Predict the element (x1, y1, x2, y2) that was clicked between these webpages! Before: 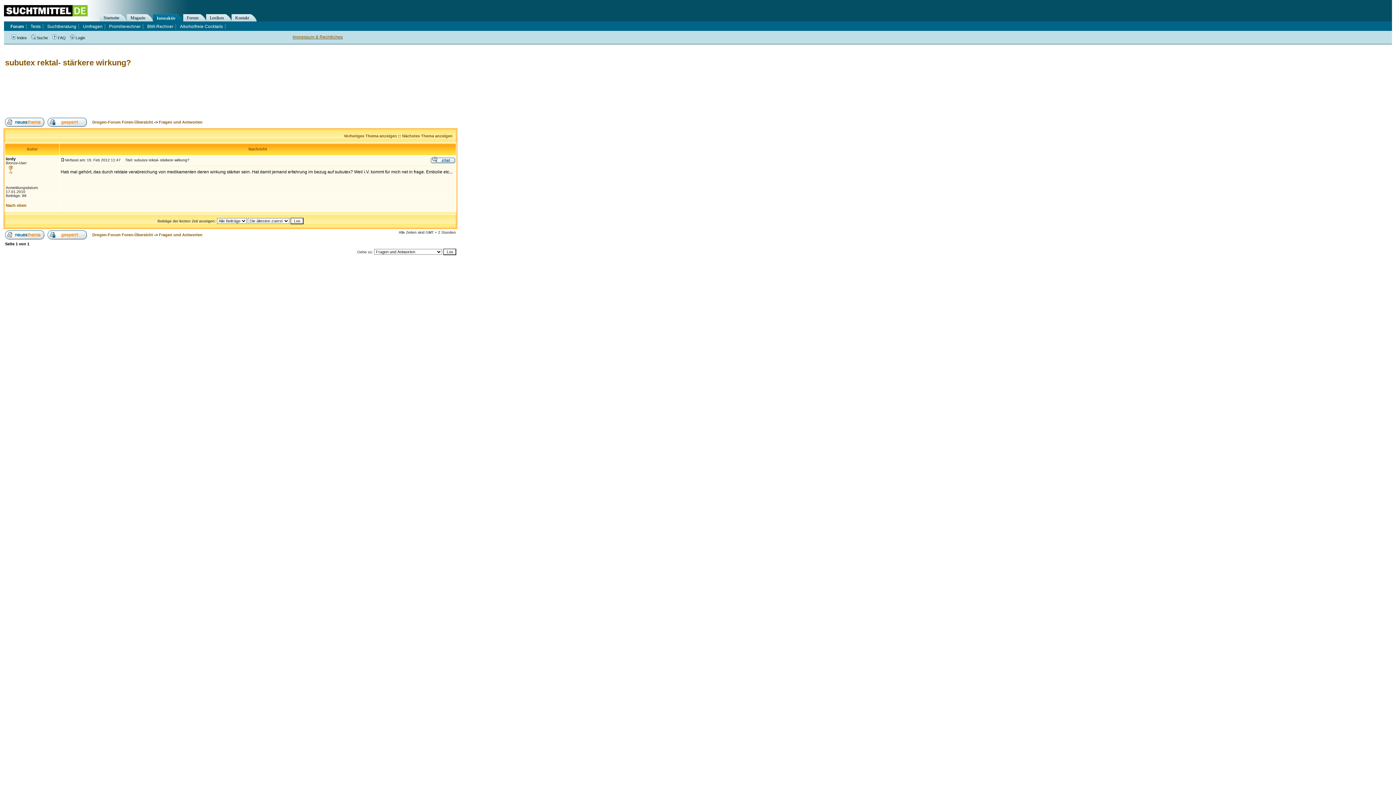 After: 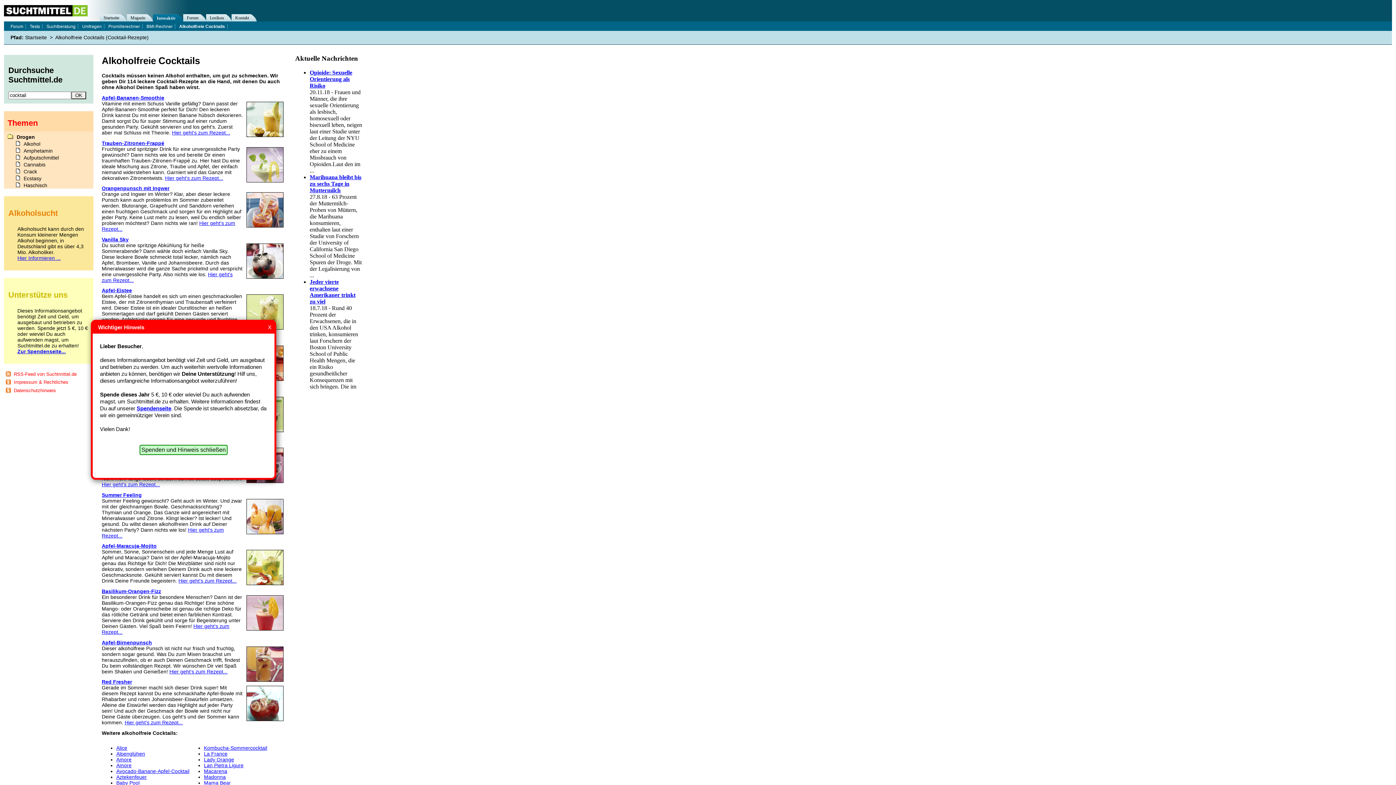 Action: bbox: (180, 24, 222, 29) label: Alkoholfreie Cocktails